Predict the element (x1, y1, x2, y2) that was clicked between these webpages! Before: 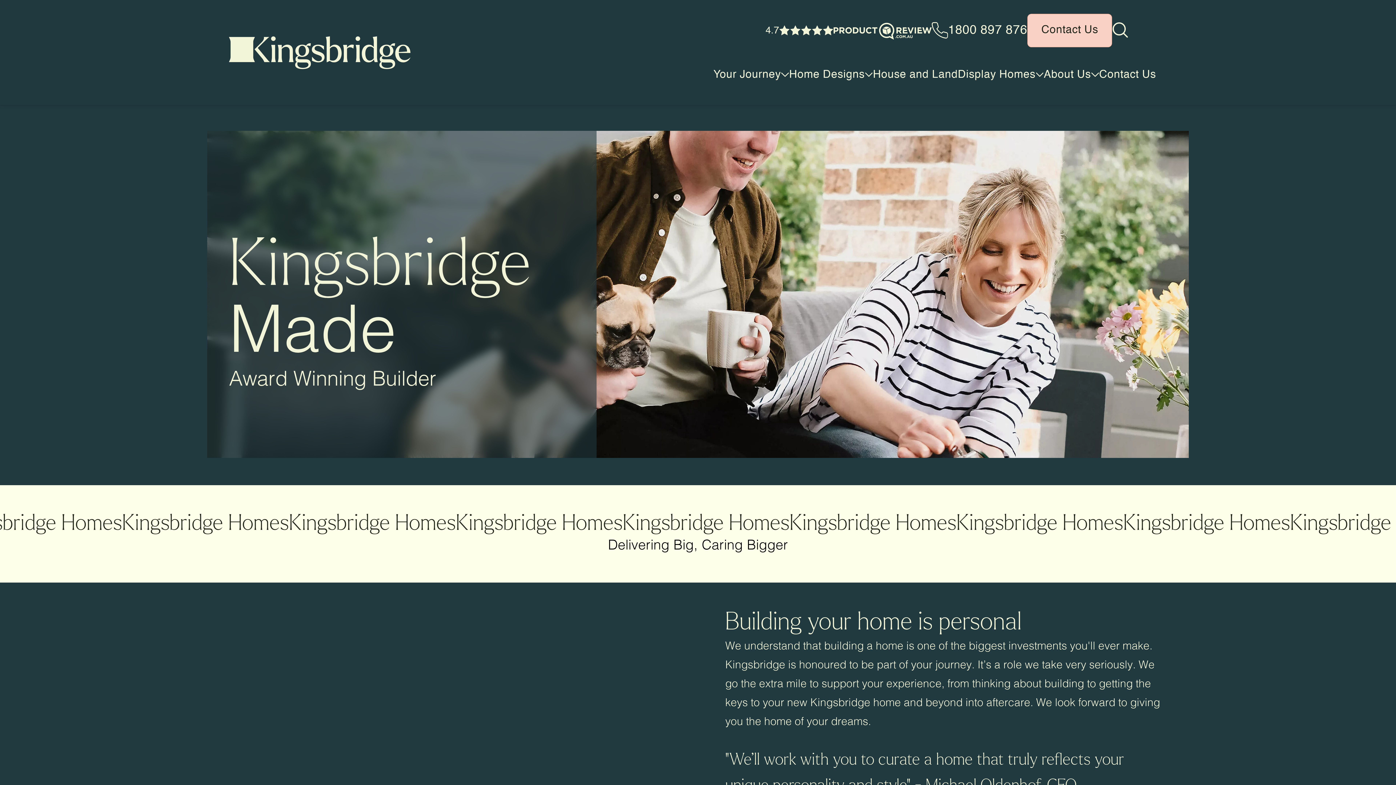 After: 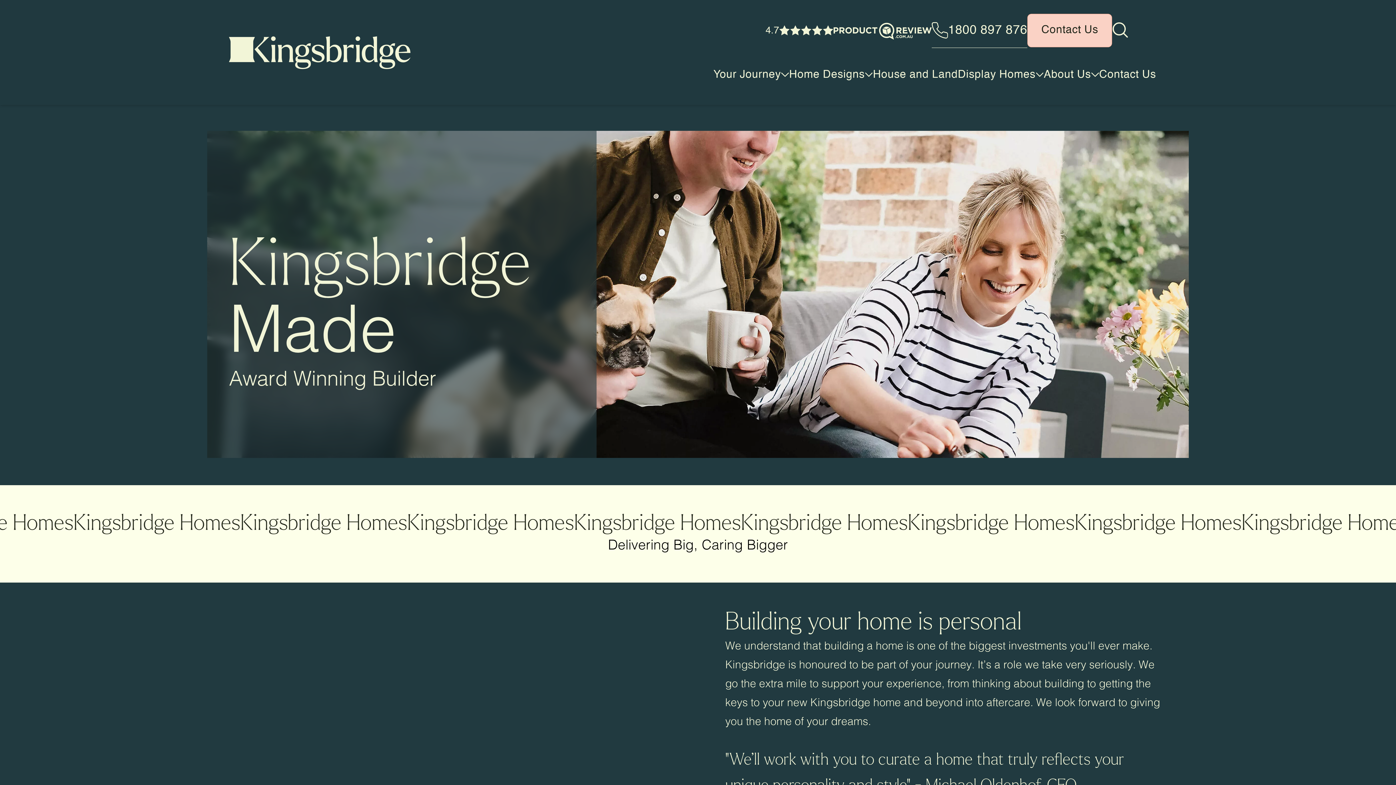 Action: bbox: (931, 13, 1027, 47) label: 1800 897 876